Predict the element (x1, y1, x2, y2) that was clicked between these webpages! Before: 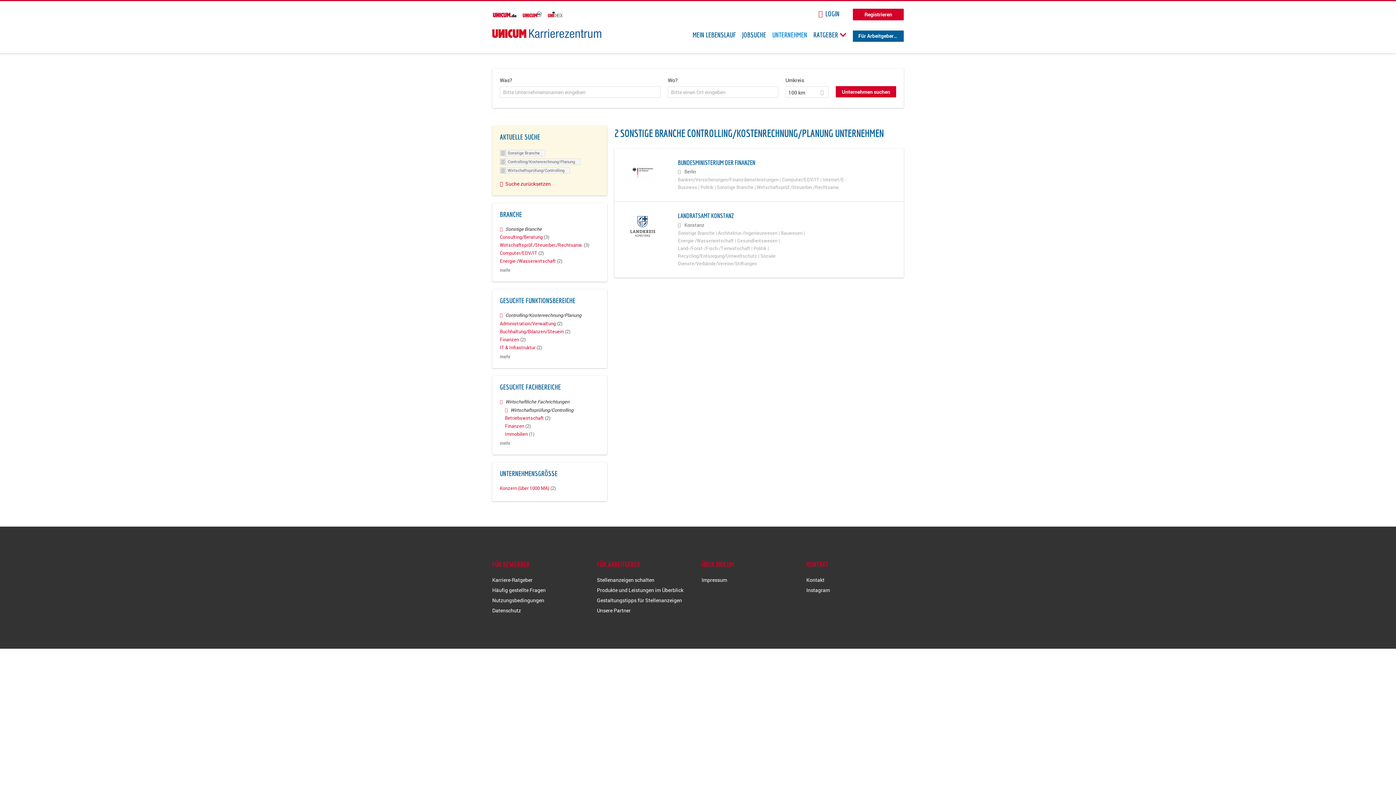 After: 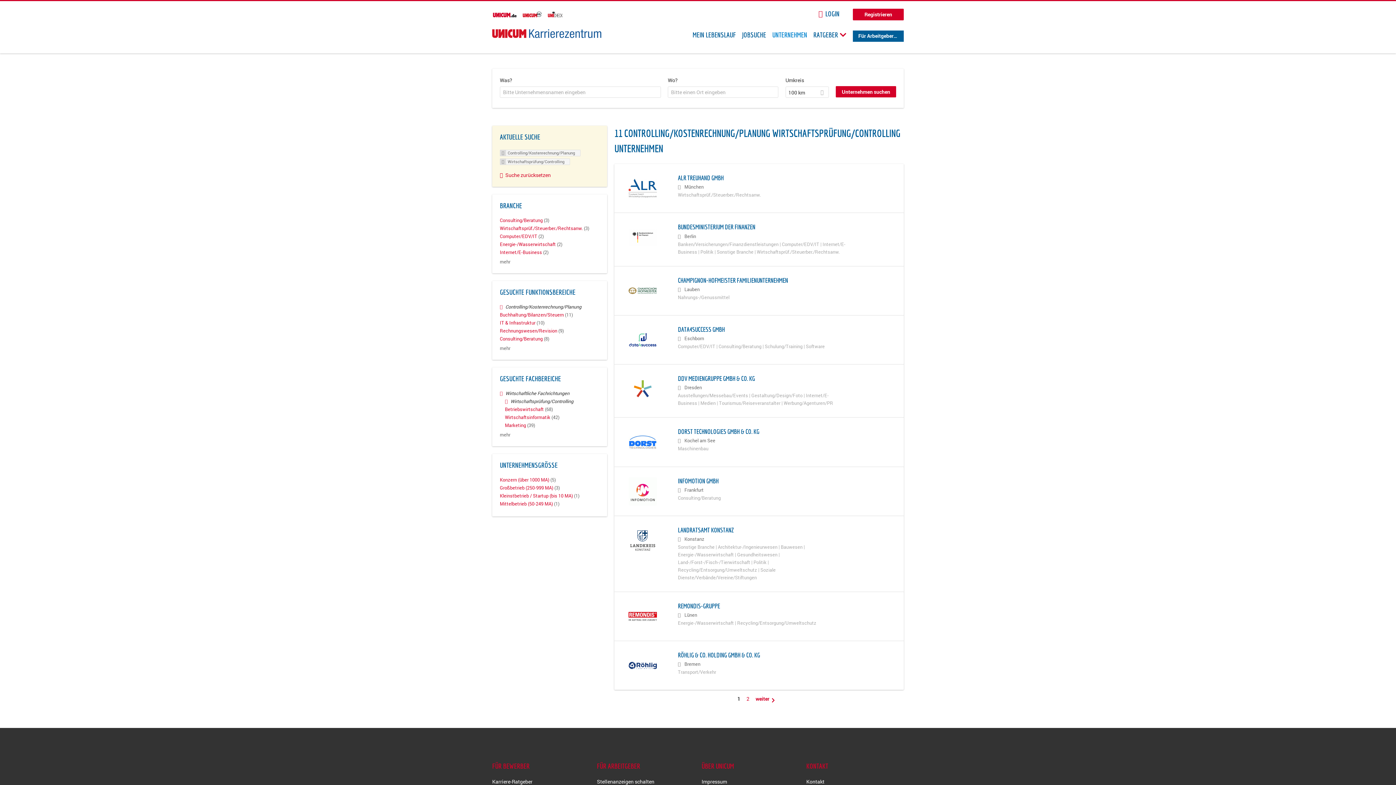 Action: bbox: (500, 150, 506, 156)